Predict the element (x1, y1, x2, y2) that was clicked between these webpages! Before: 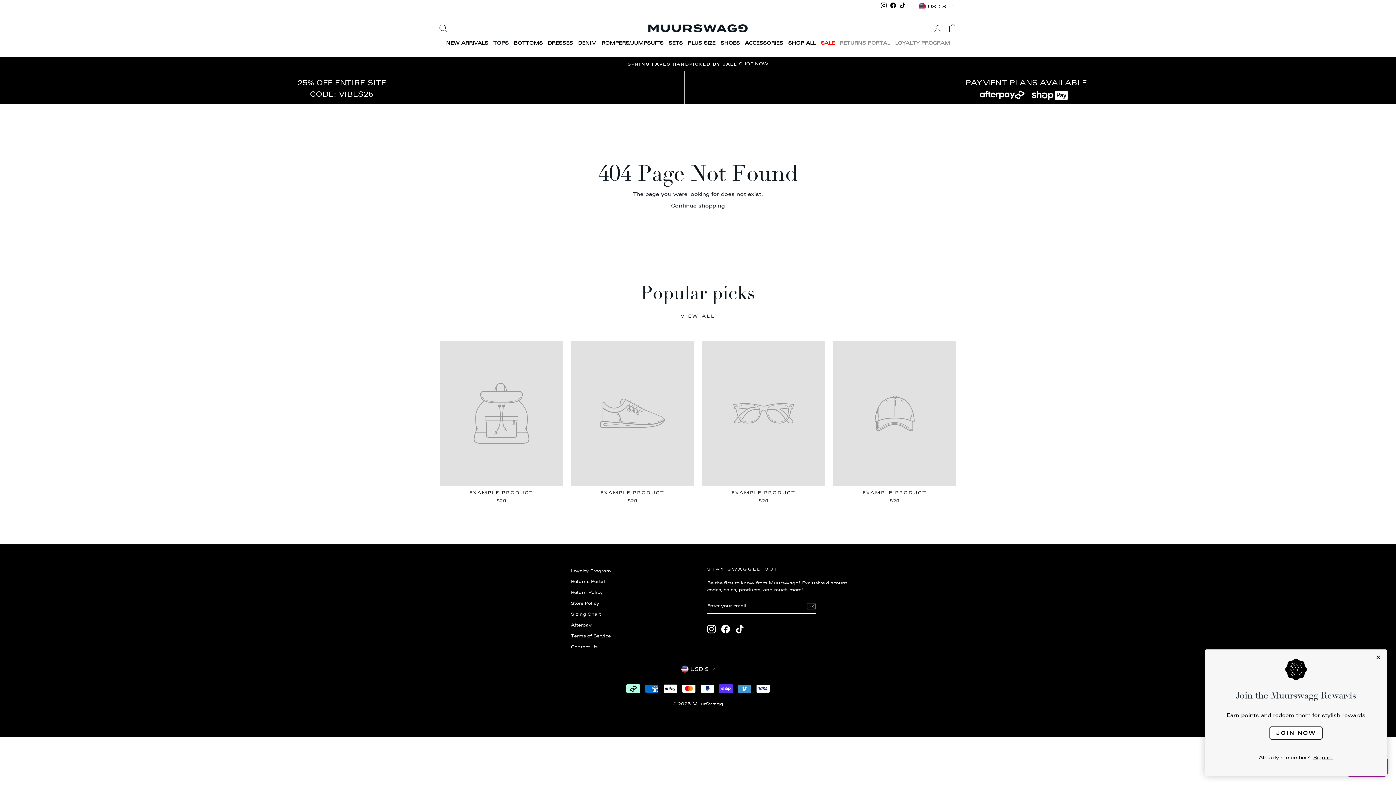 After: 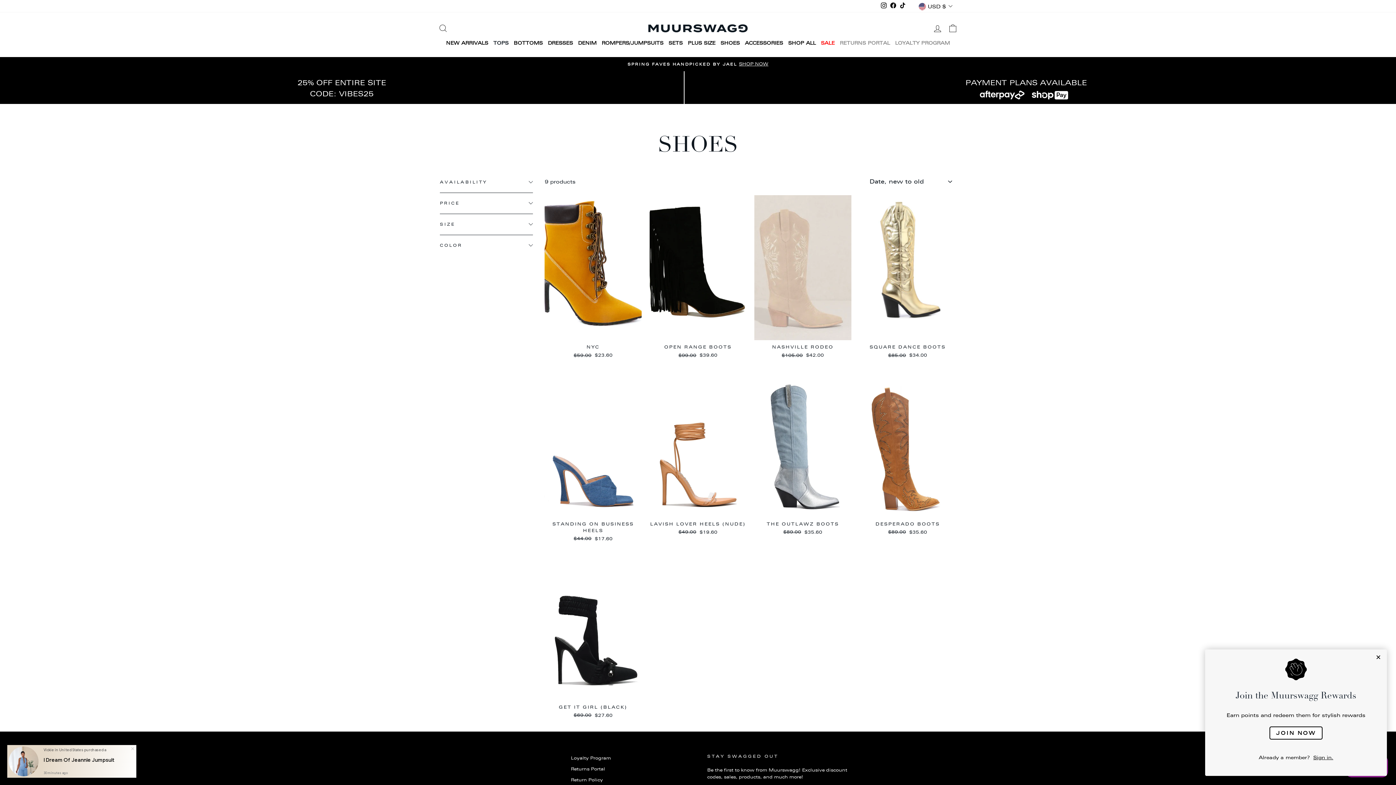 Action: bbox: (718, 36, 742, 49) label: SHOES